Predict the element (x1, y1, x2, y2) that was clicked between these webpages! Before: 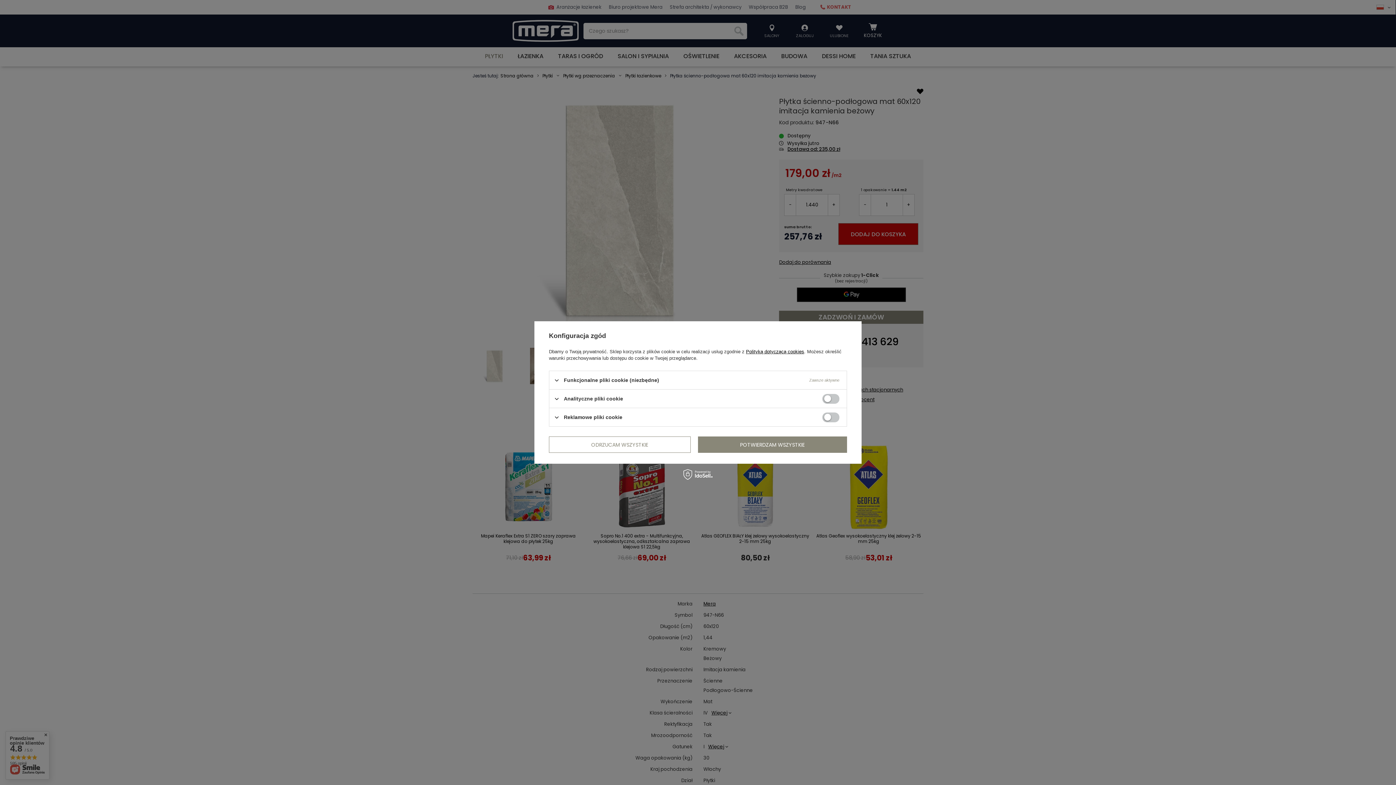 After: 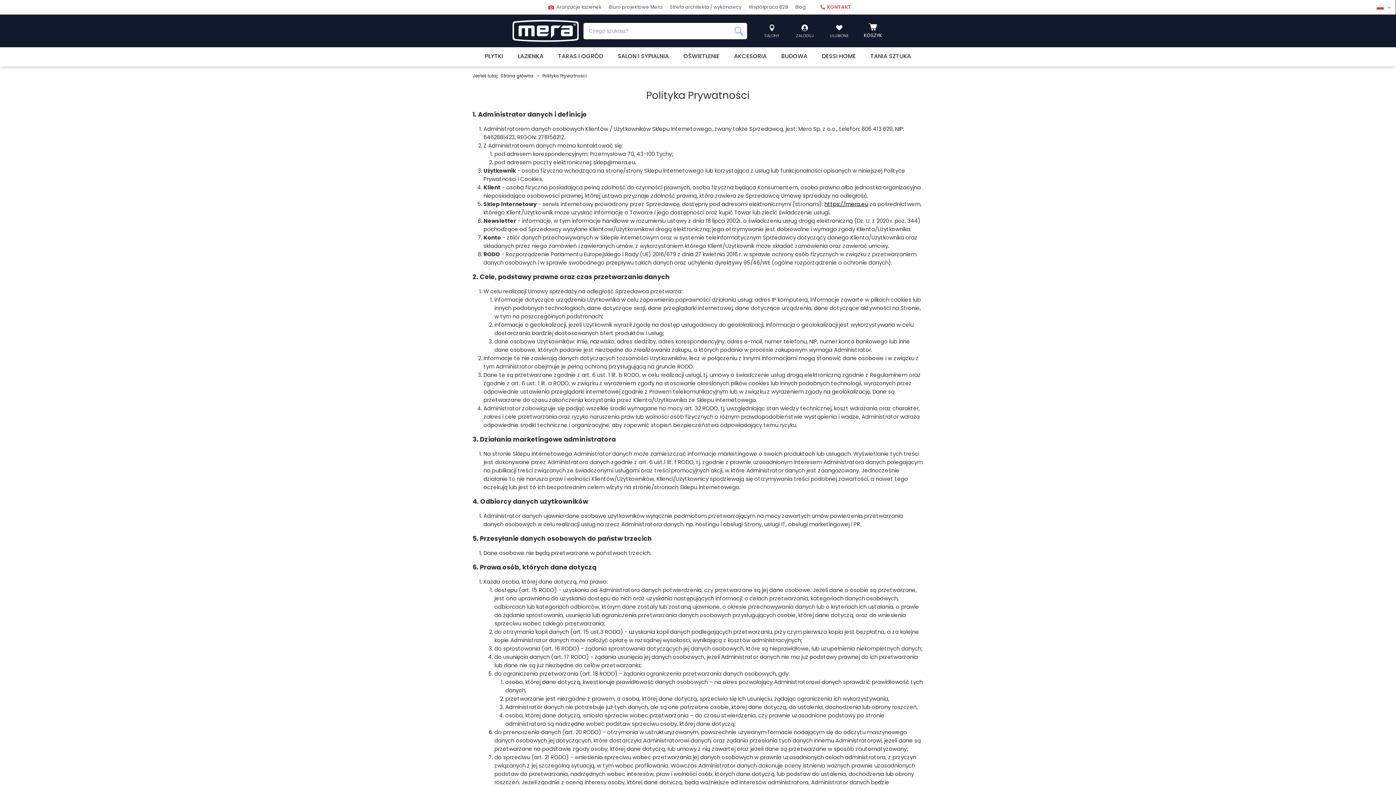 Action: label: Polityką dotyczącą cookies bbox: (746, 349, 804, 354)